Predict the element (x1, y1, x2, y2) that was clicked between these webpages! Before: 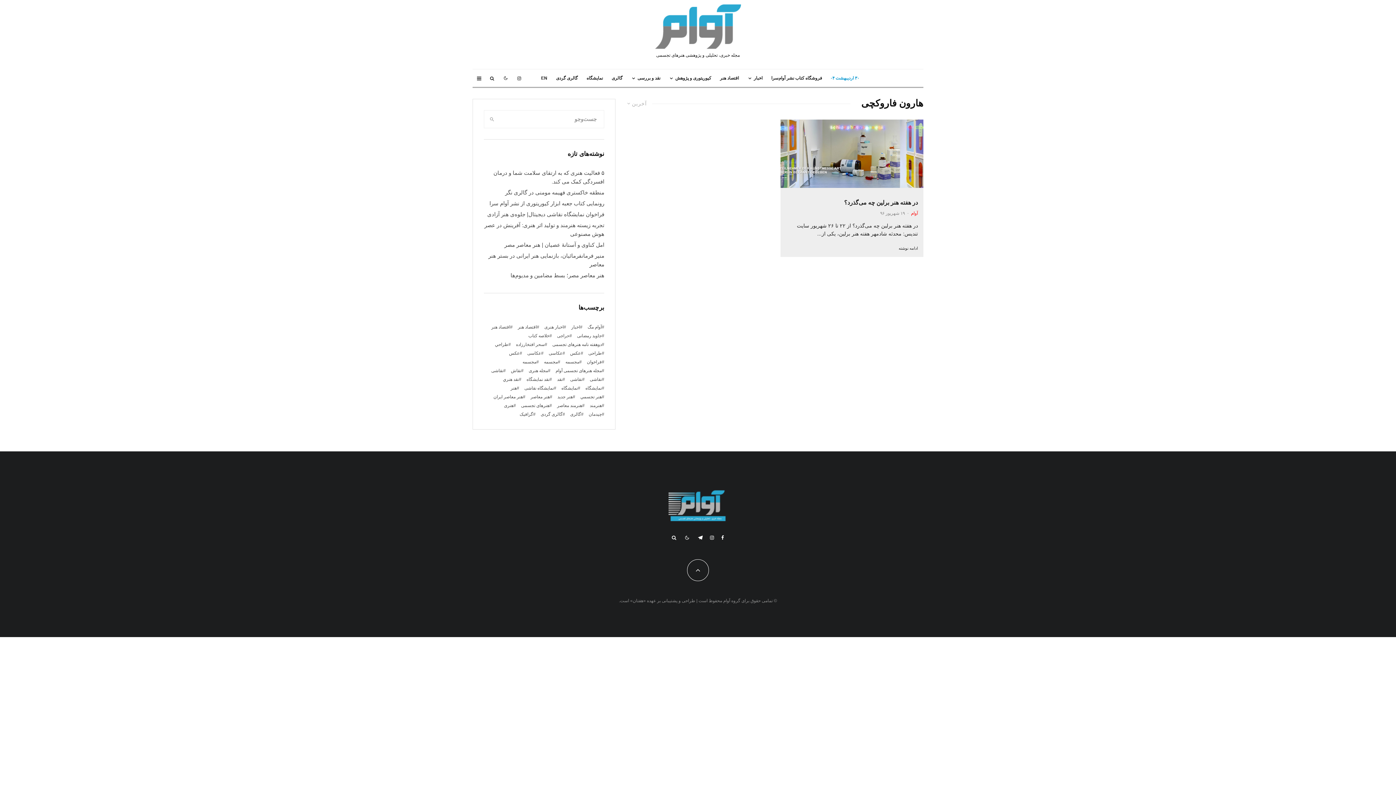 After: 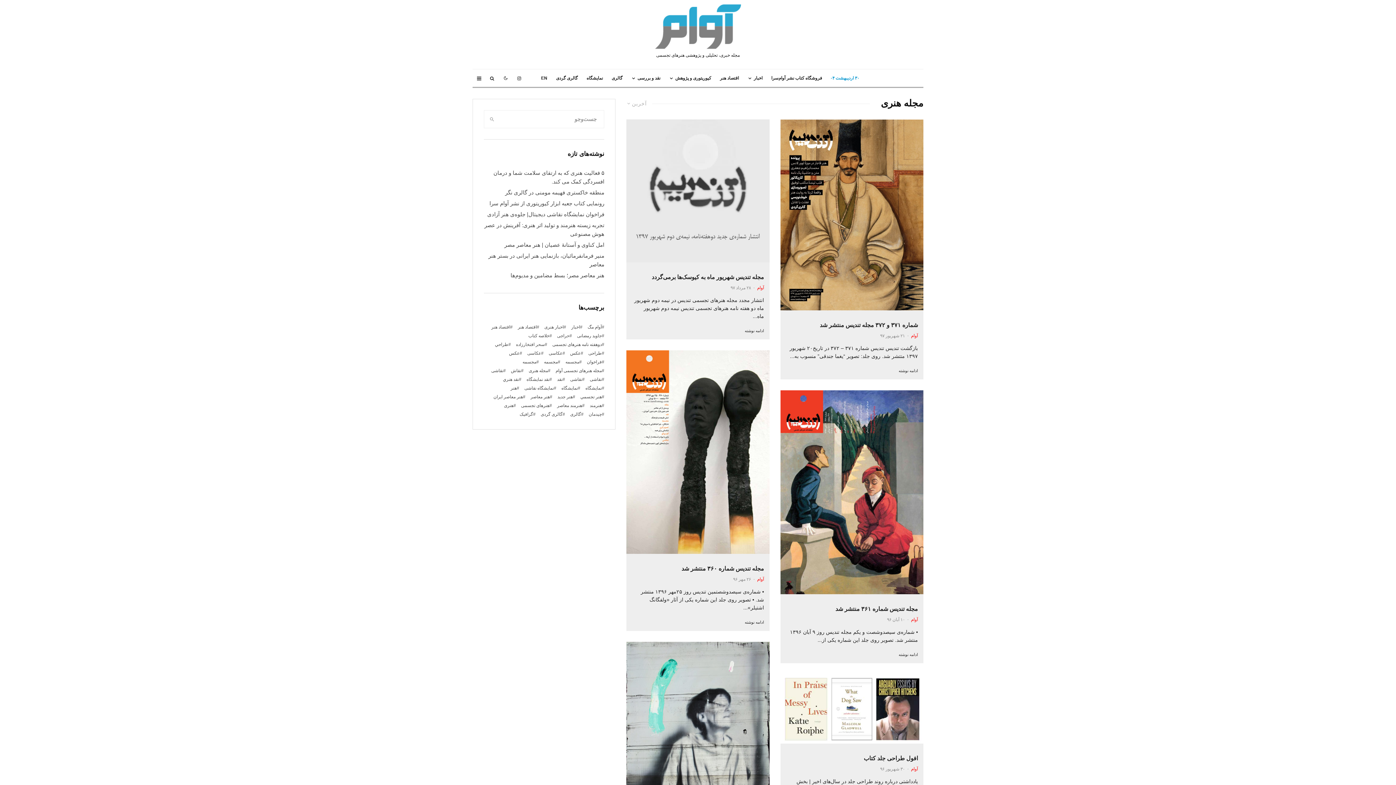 Action: label: مجله هنری bbox: (528, 367, 550, 374)